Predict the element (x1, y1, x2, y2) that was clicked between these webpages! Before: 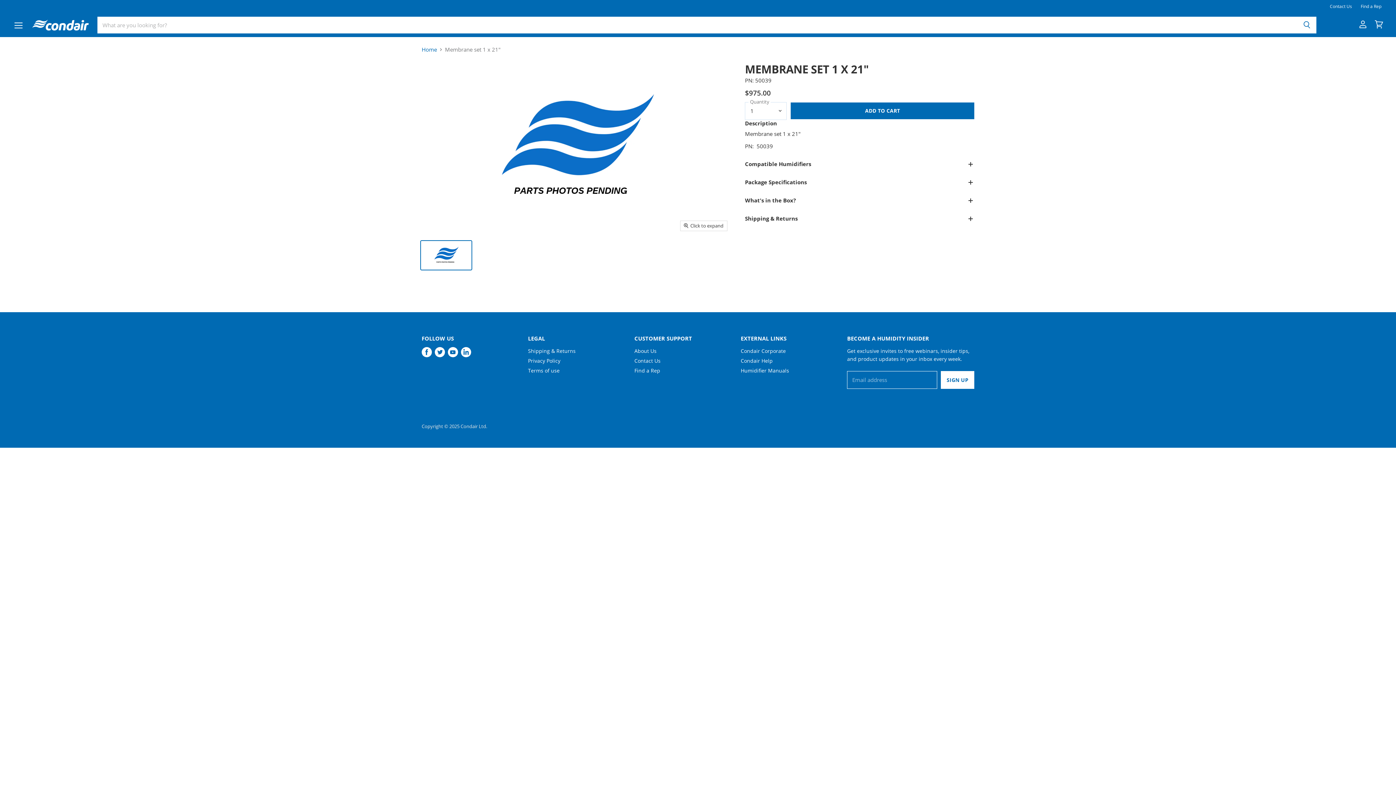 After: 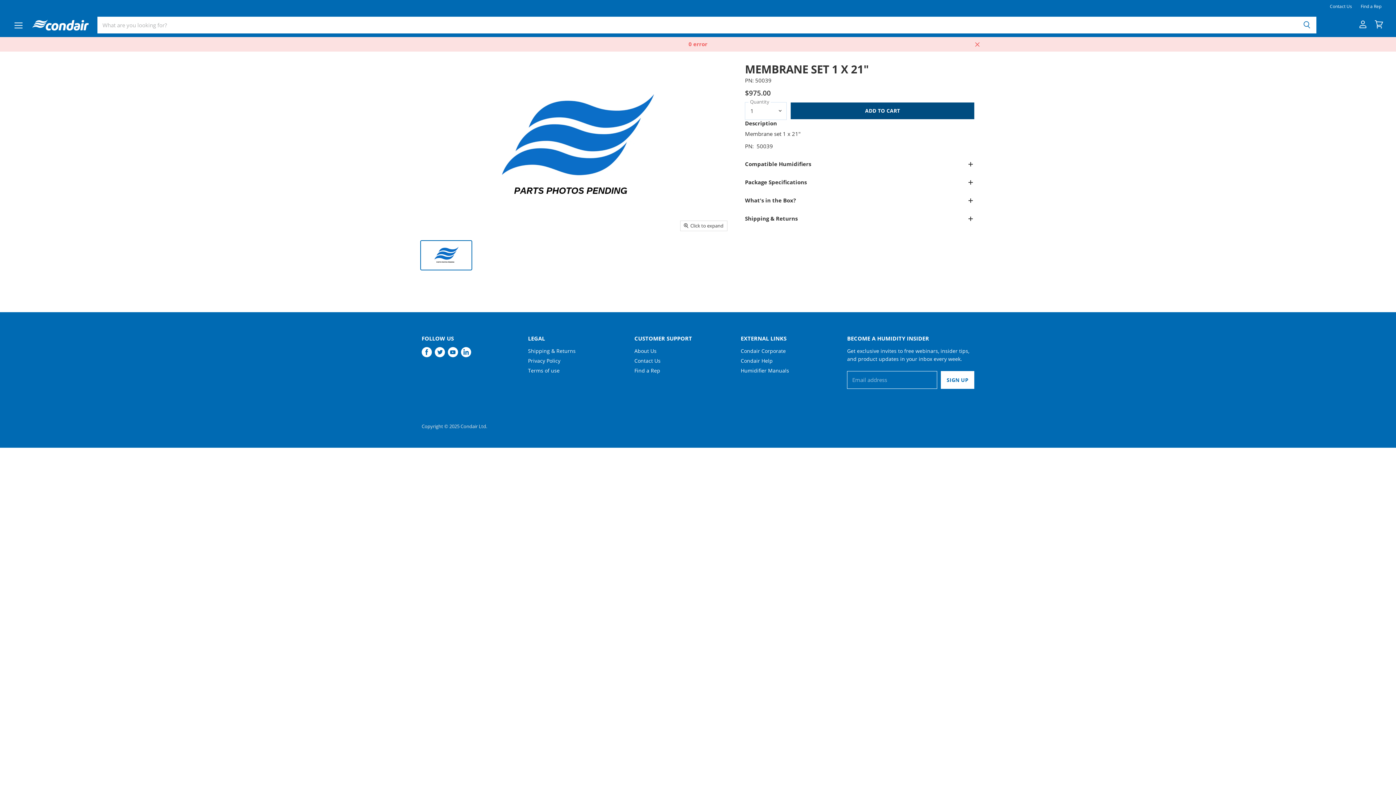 Action: bbox: (791, 102, 974, 119) label: ADD TO CART